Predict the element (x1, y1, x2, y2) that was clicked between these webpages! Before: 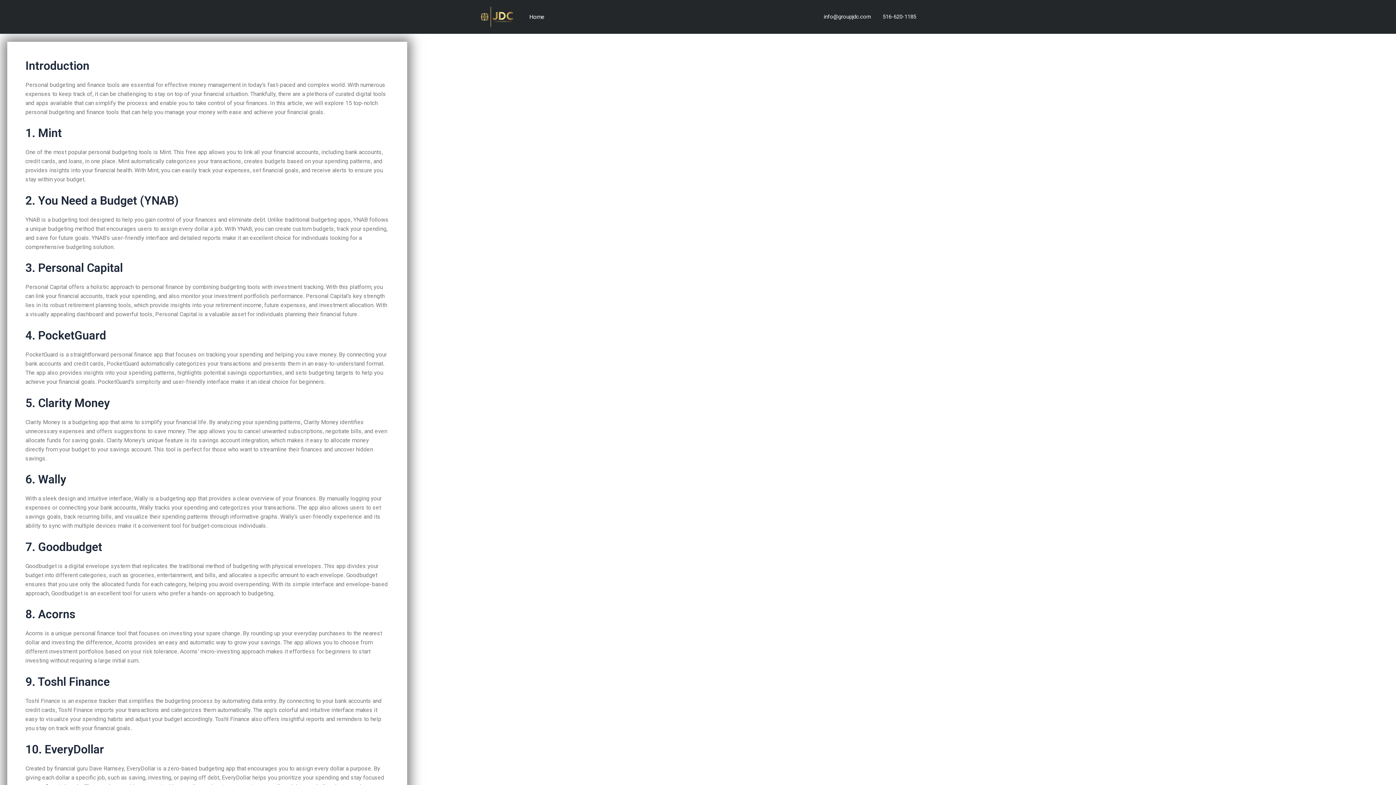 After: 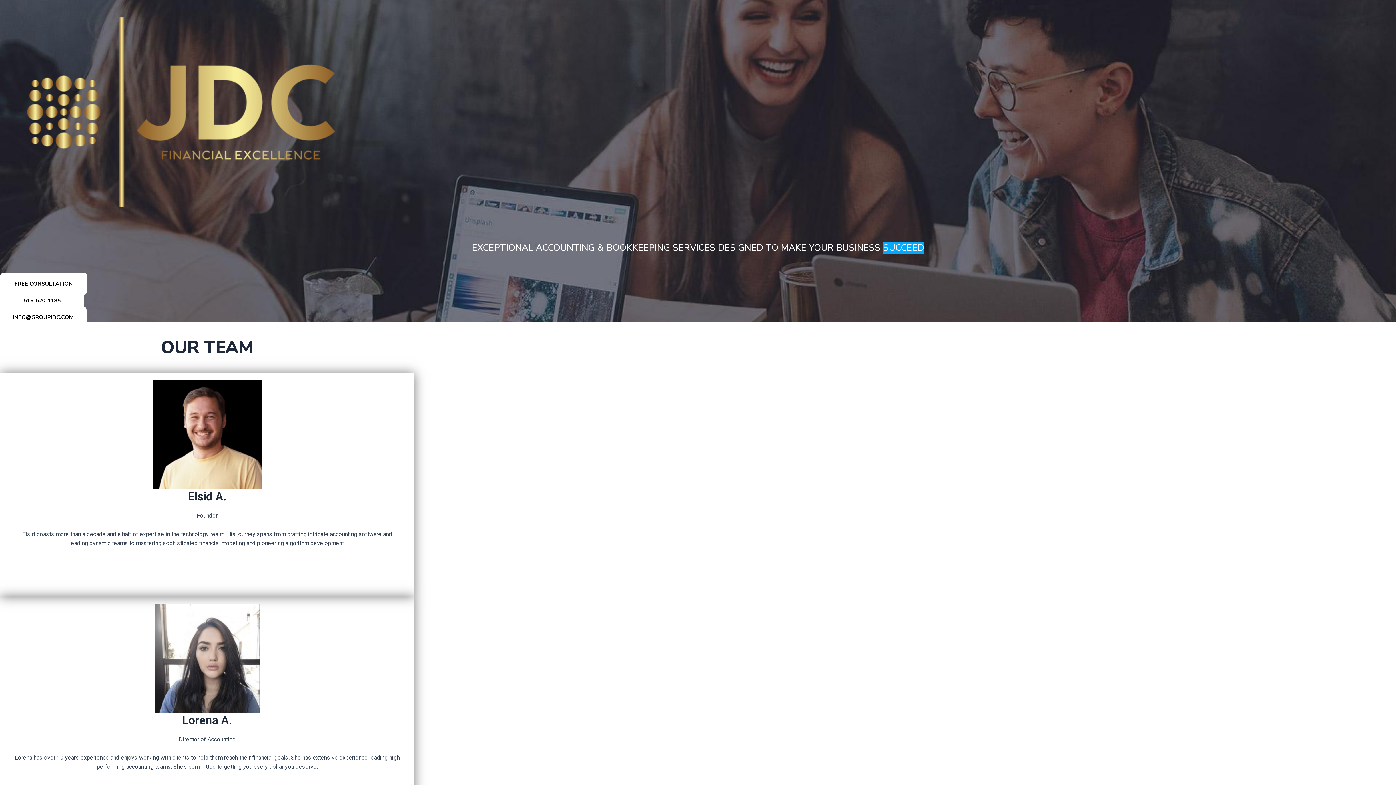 Action: label: Home bbox: (523, 6, 550, 27)